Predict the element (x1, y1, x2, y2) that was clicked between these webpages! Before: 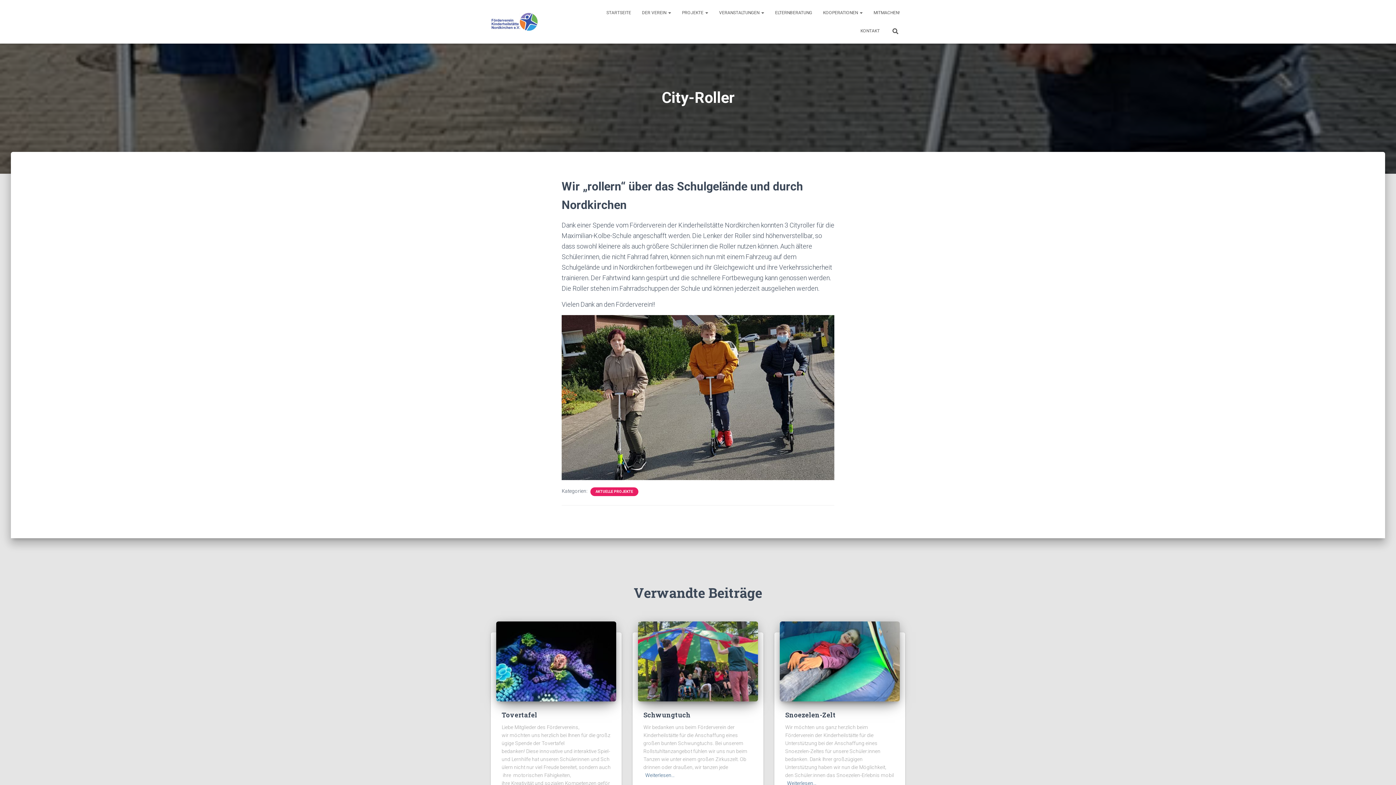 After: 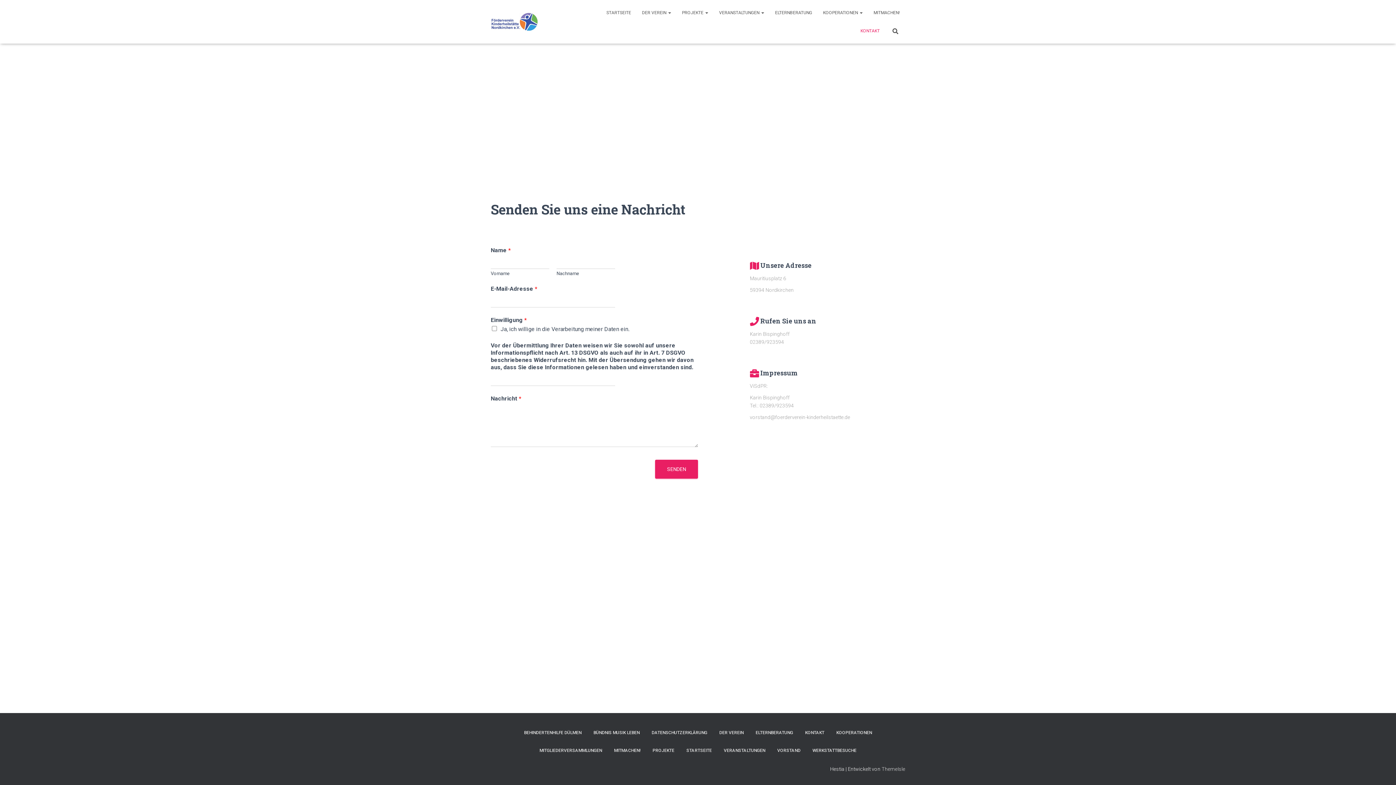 Action: bbox: (855, 21, 885, 40) label: KONTAKT